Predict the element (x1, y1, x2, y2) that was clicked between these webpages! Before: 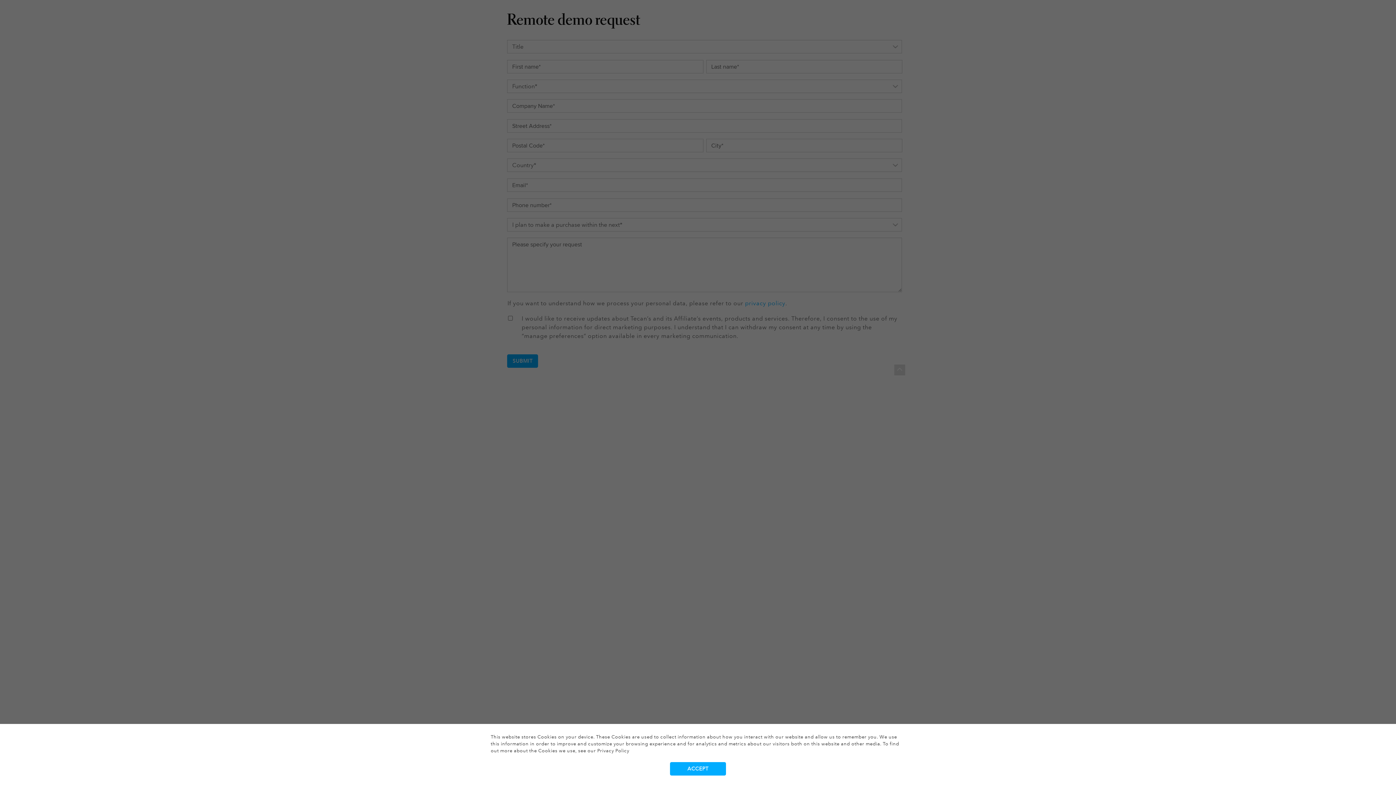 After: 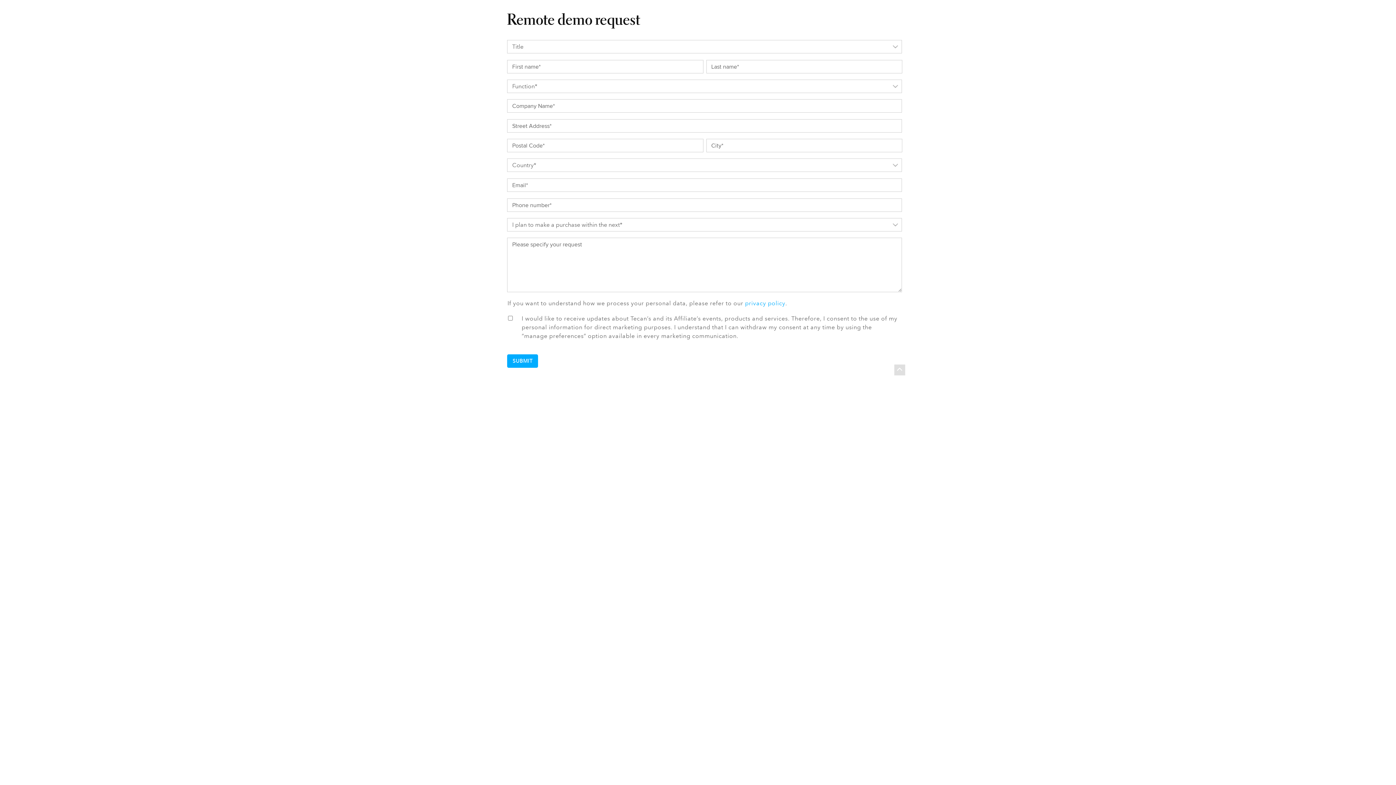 Action: label: Accept bbox: (670, 762, 726, 775)